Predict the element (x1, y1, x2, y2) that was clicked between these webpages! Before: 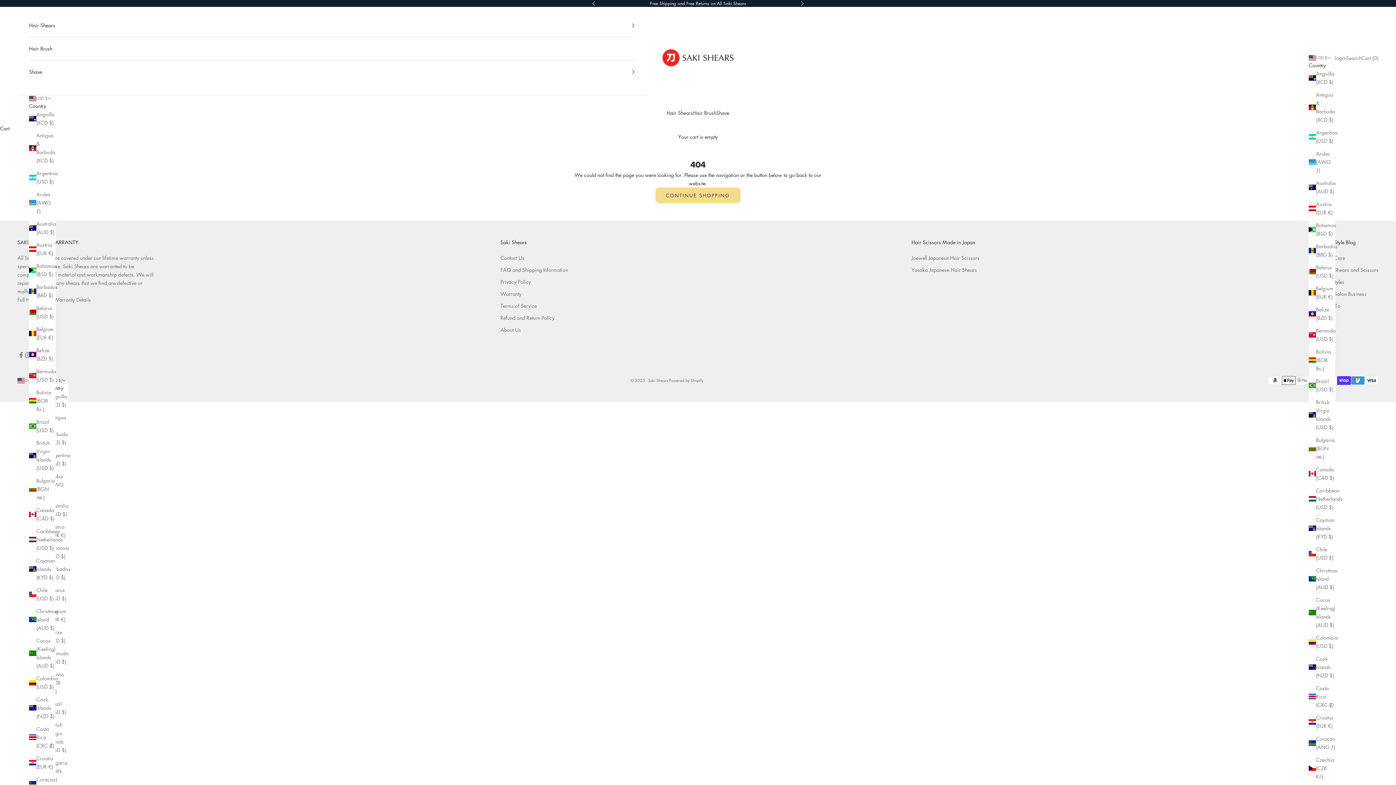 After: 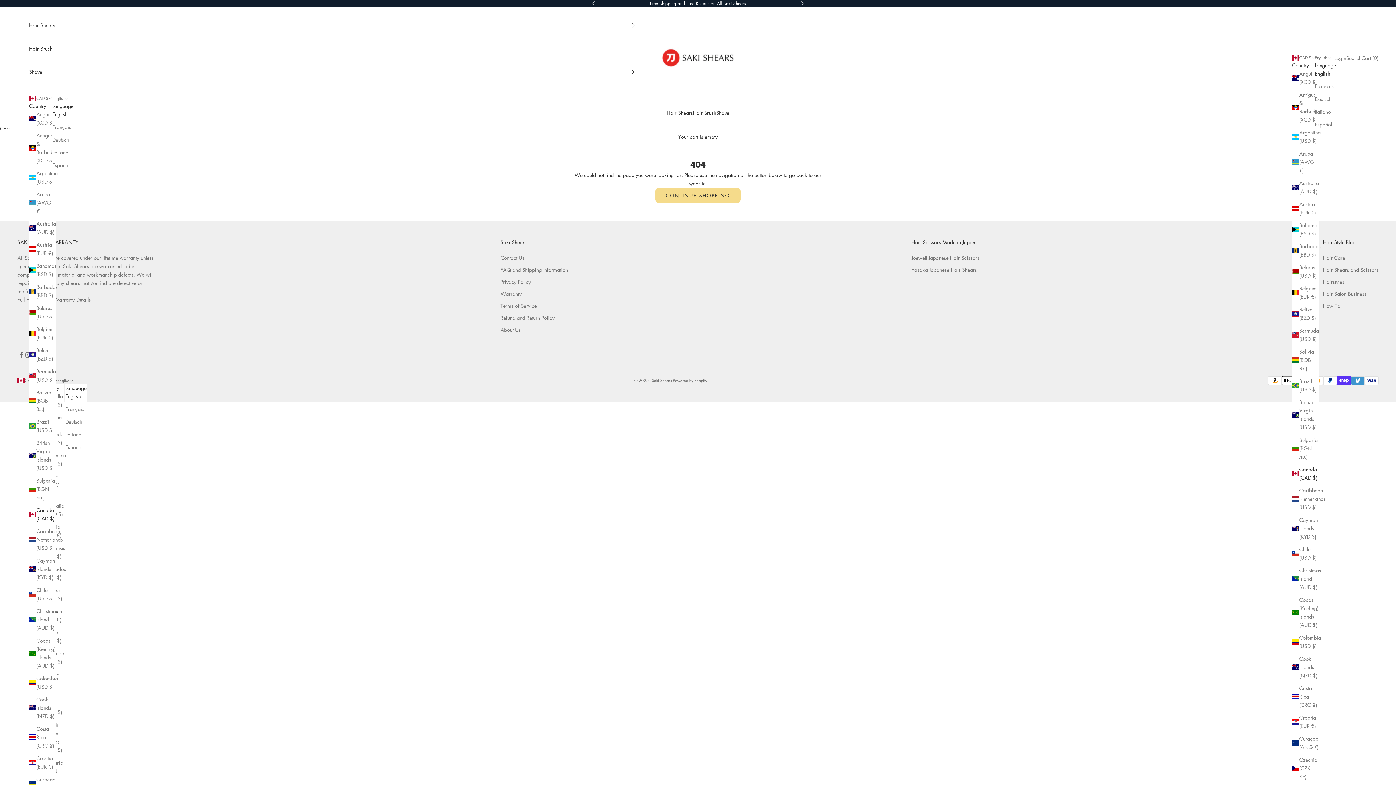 Action: label: Canada (CAD $) bbox: (1309, 465, 1335, 482)